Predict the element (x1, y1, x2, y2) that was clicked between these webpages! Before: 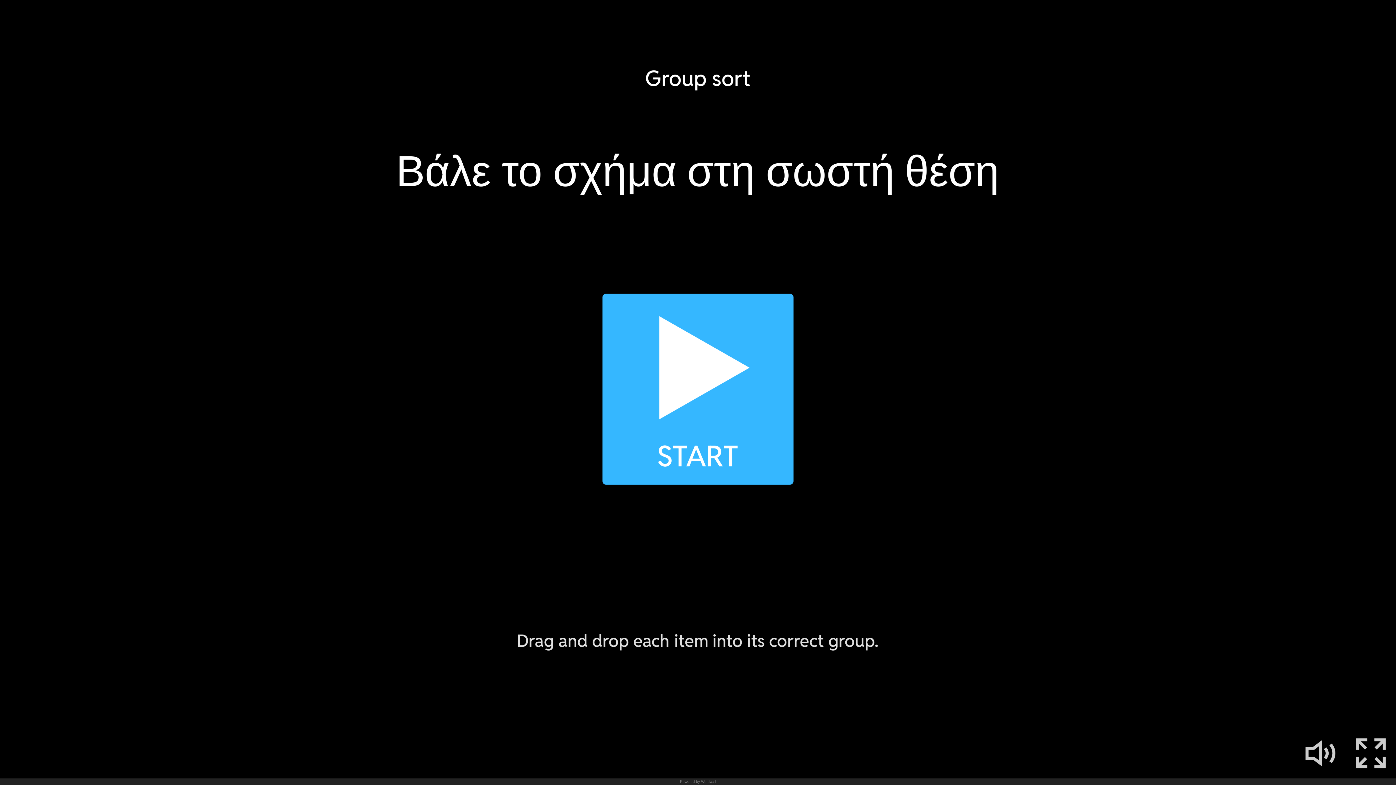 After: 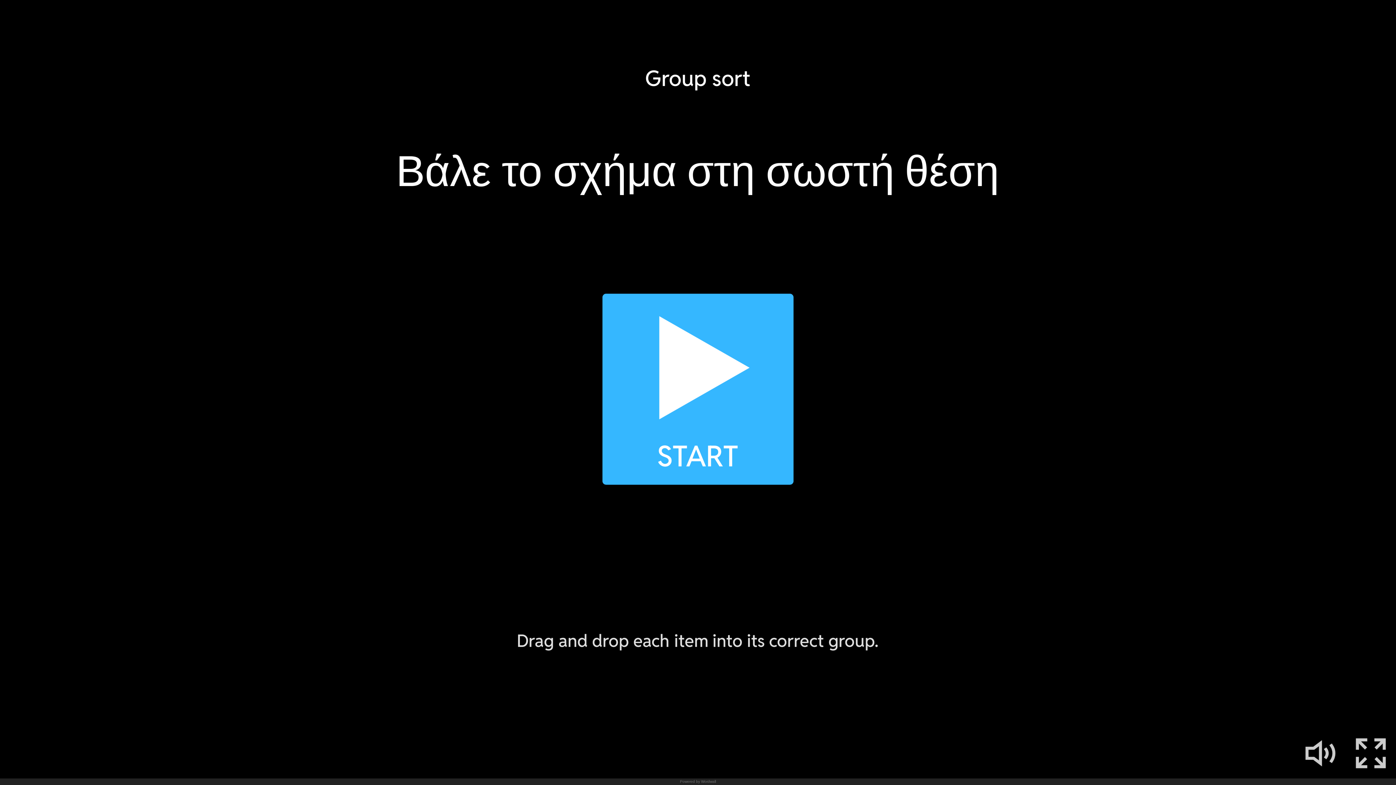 Action: bbox: (680, 778, 716, 785) label: Powered by Wordwall